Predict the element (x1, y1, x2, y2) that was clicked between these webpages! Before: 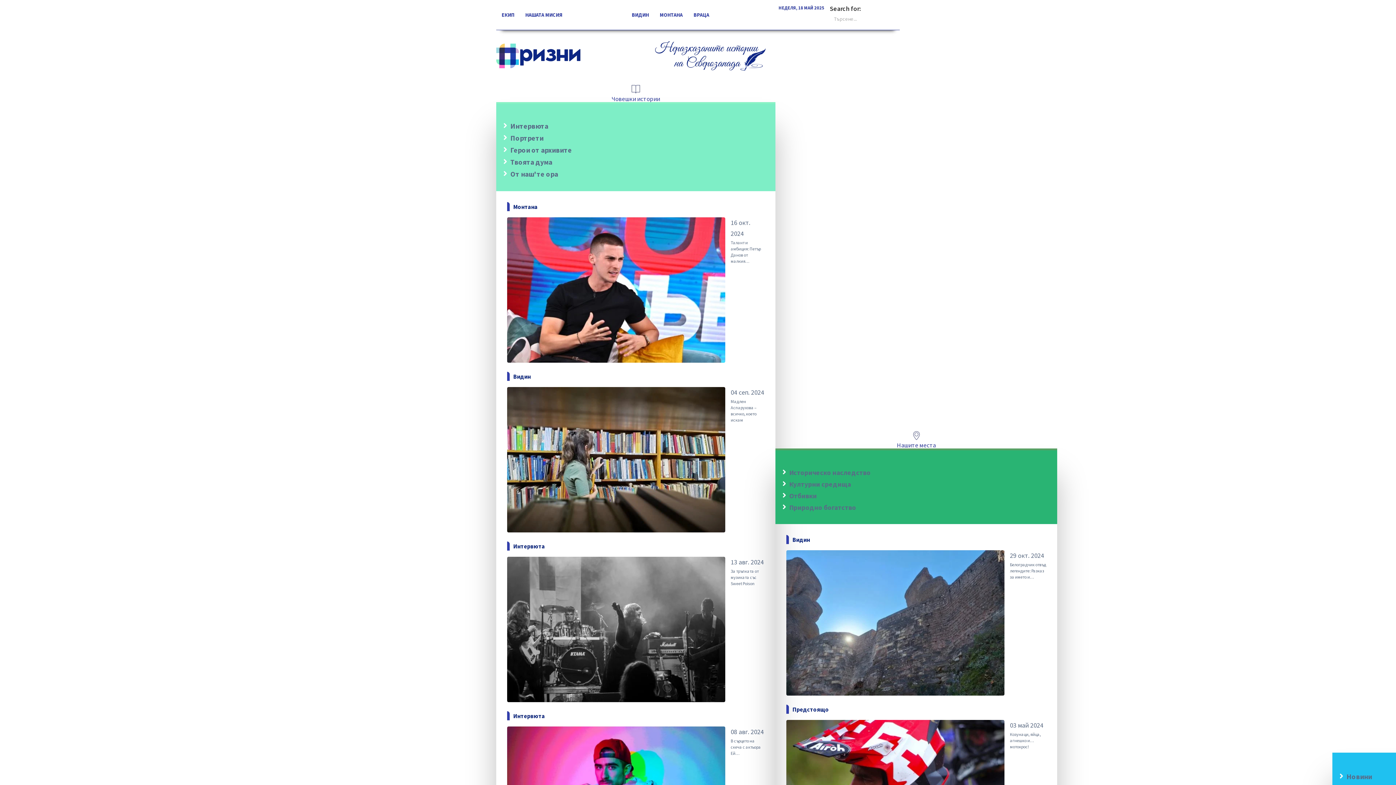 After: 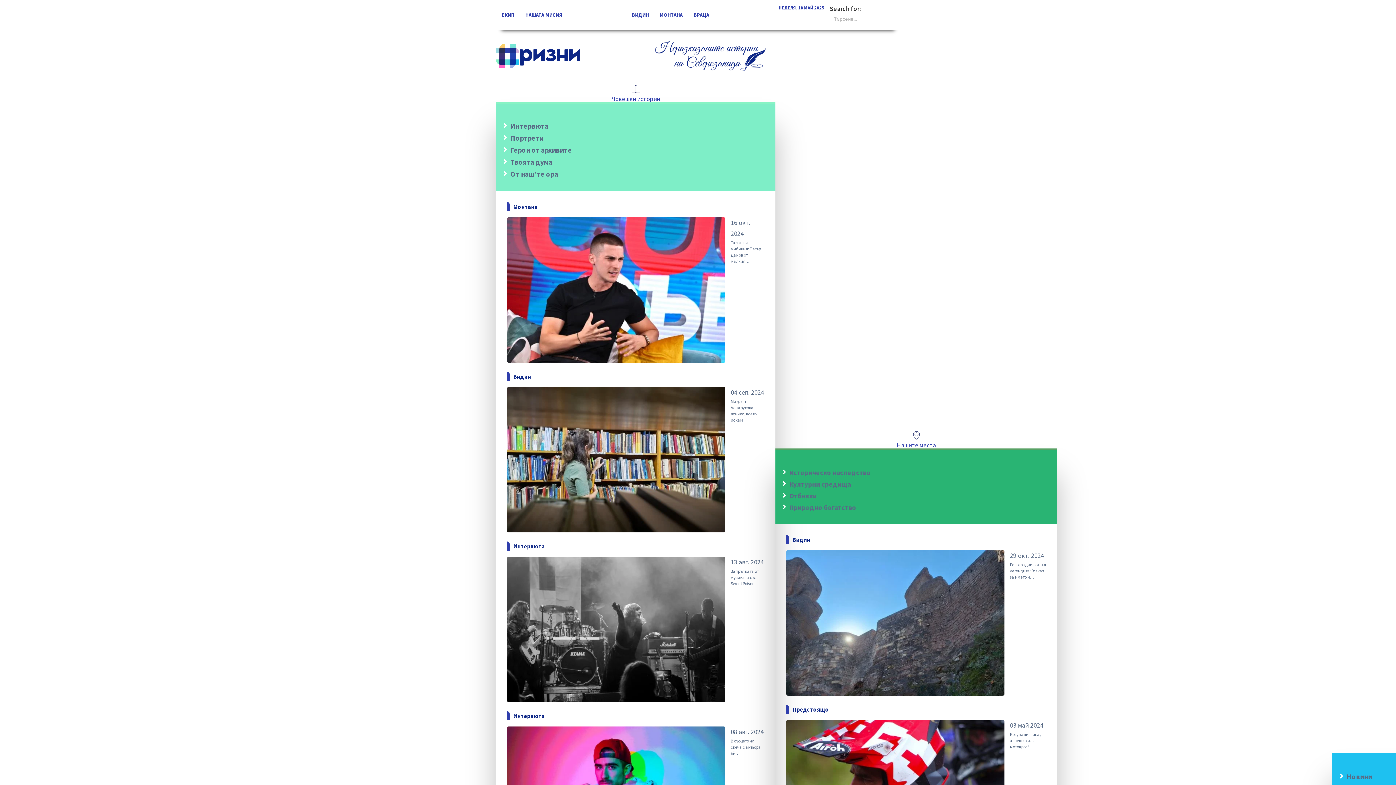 Action: bbox: (775, 487, 822, 503) label:  Отбивки